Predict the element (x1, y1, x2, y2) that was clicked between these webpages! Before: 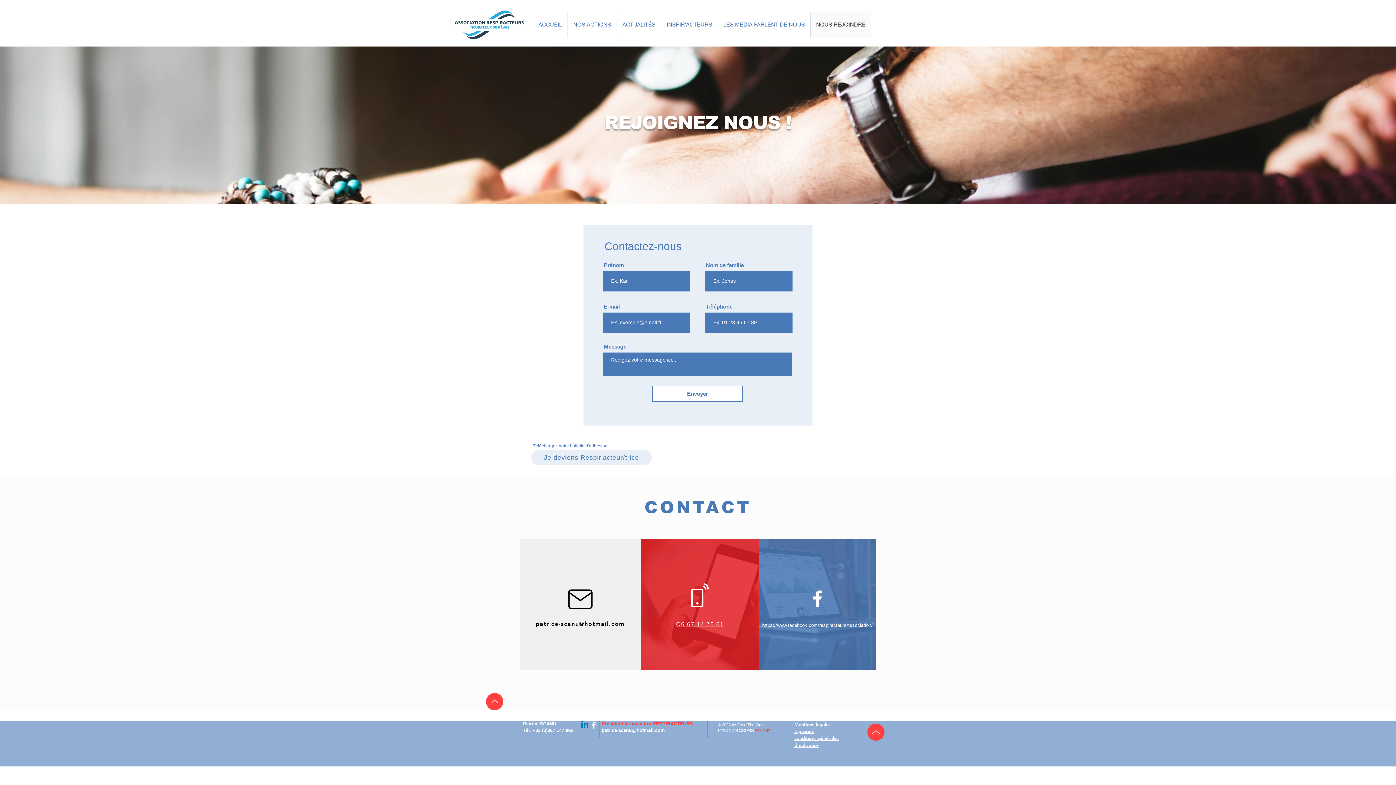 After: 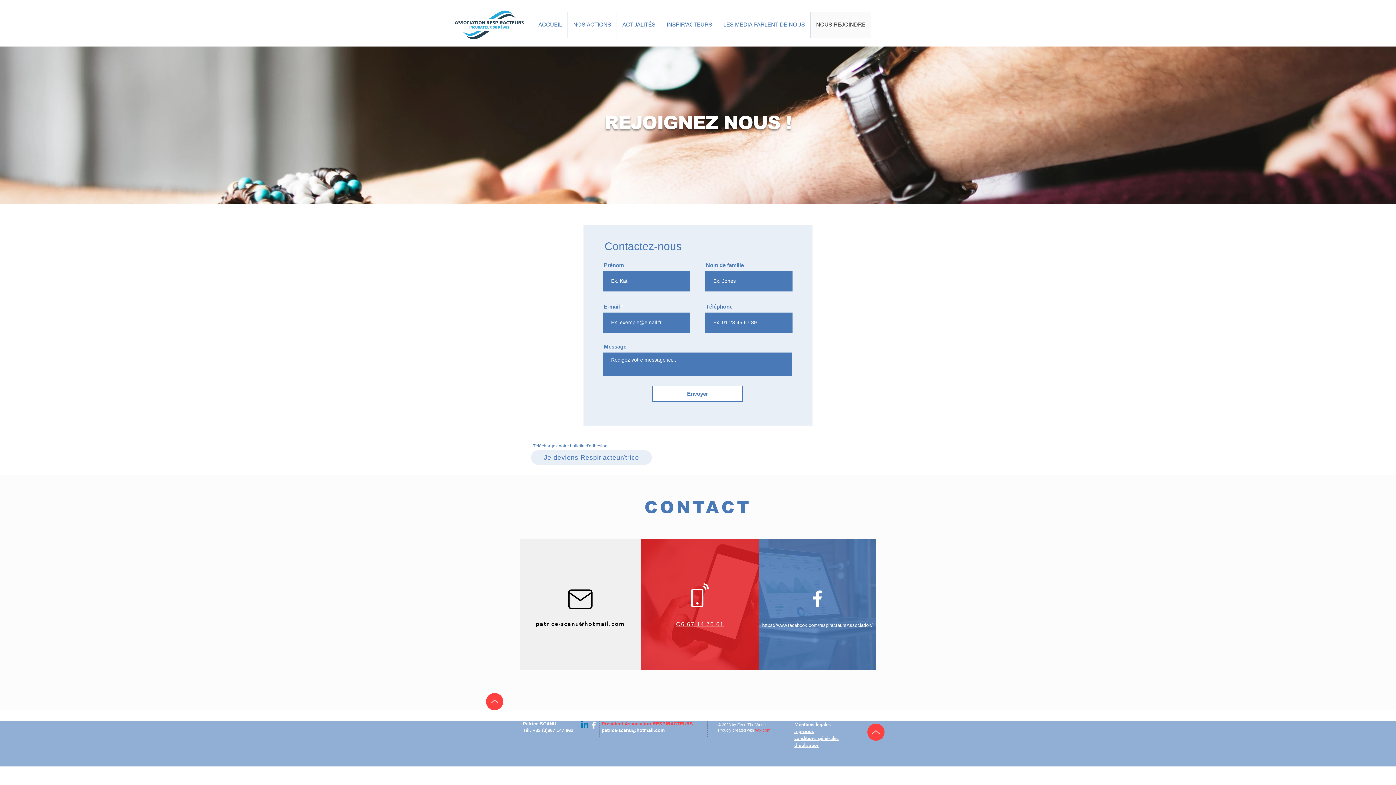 Action: bbox: (486, 693, 503, 710) label: Up